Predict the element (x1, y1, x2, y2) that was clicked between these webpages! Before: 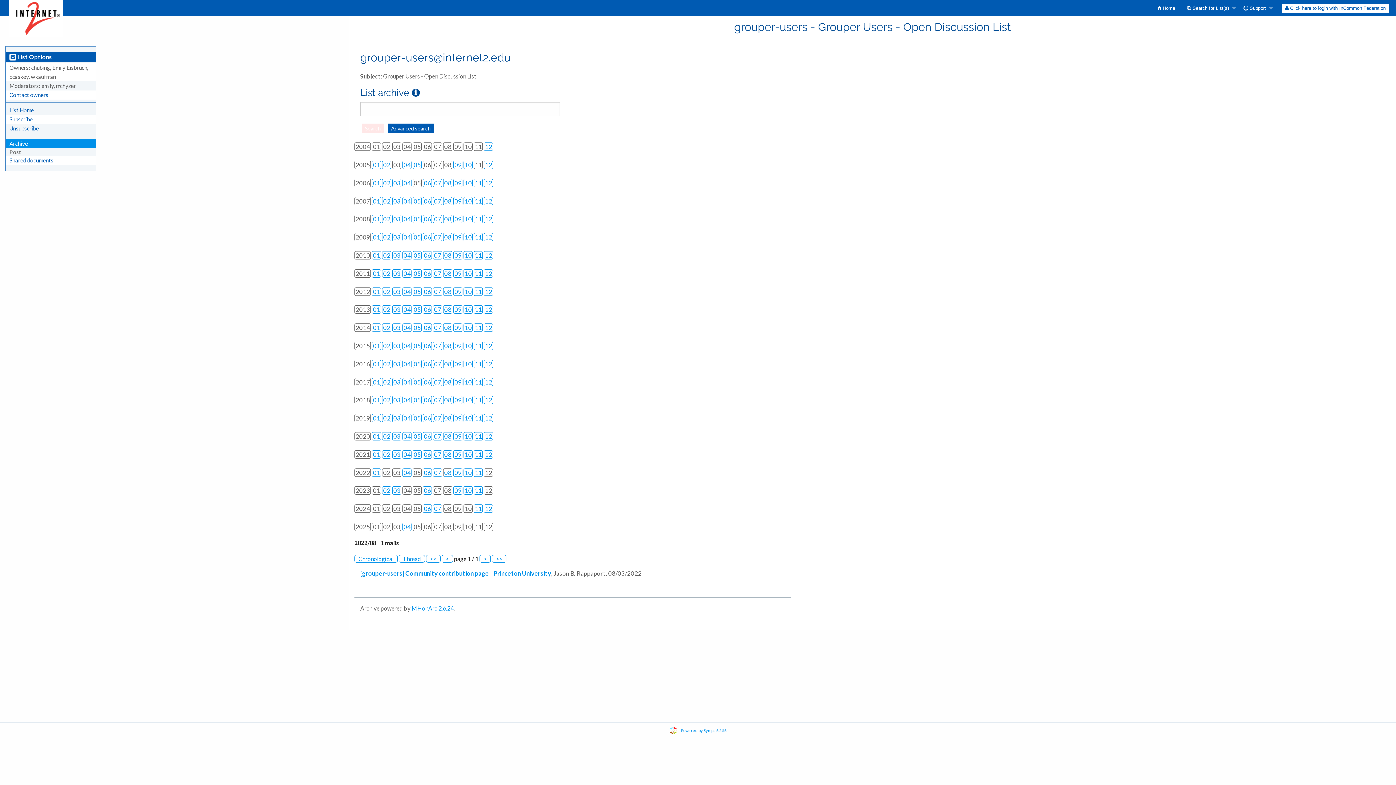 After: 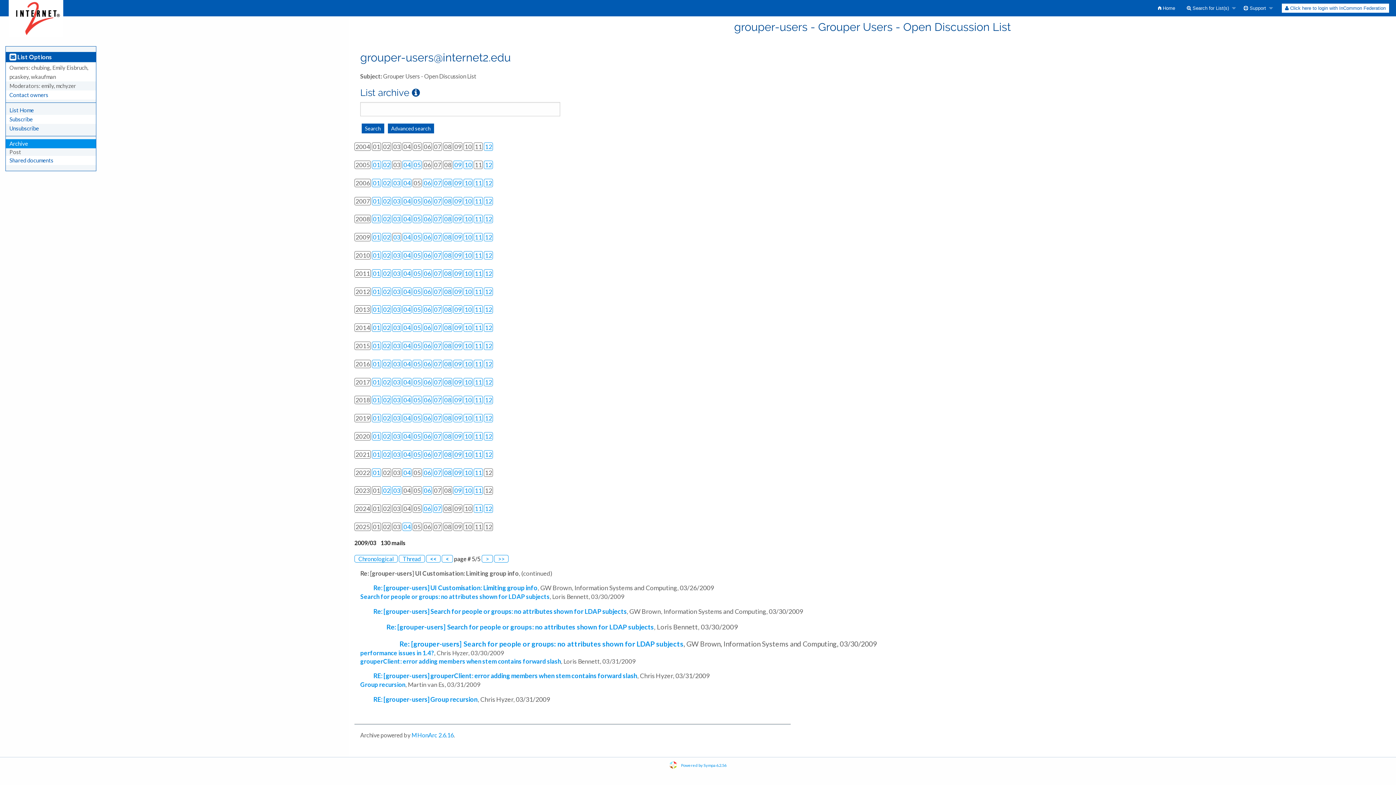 Action: label: 03 bbox: (393, 233, 400, 241)